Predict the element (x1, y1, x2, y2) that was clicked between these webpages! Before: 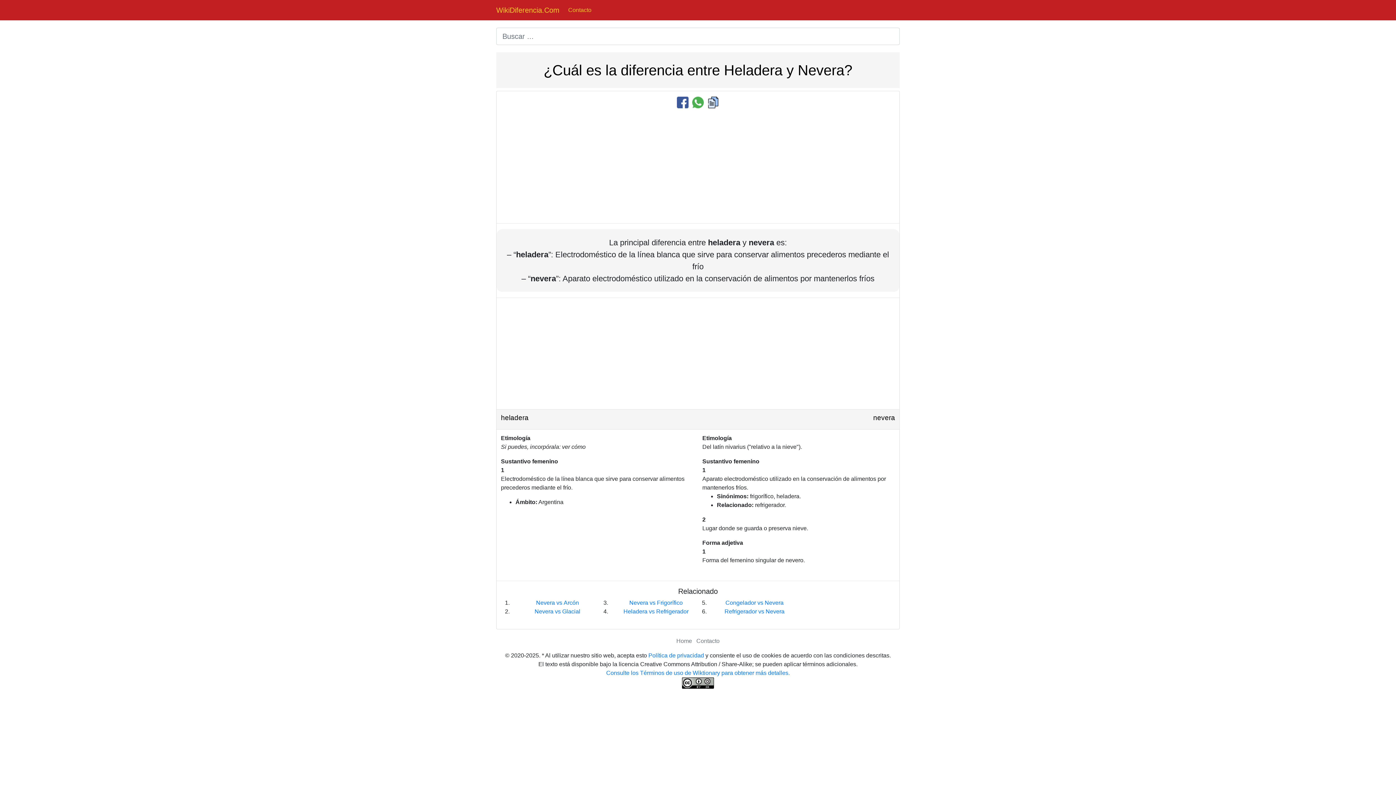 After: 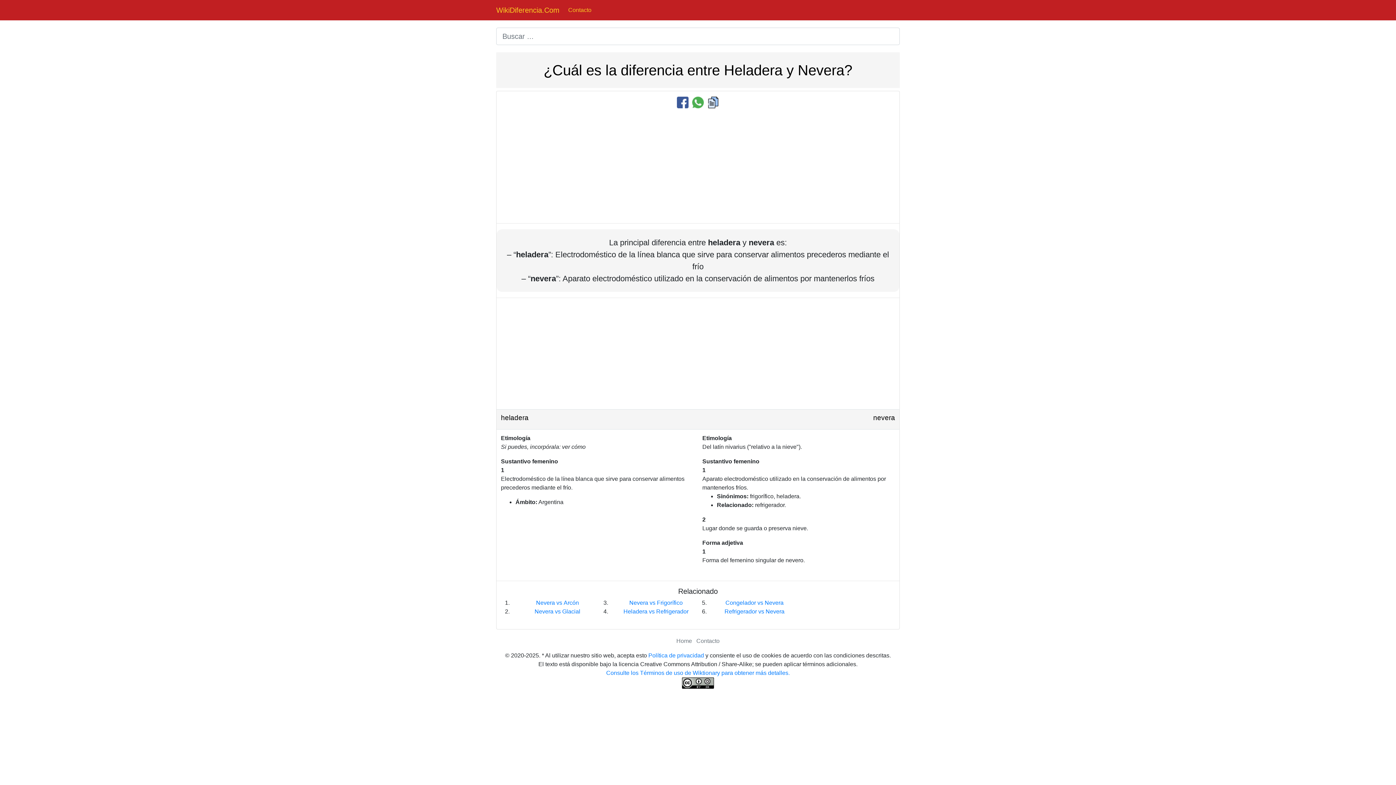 Action: bbox: (707, 98, 719, 105)